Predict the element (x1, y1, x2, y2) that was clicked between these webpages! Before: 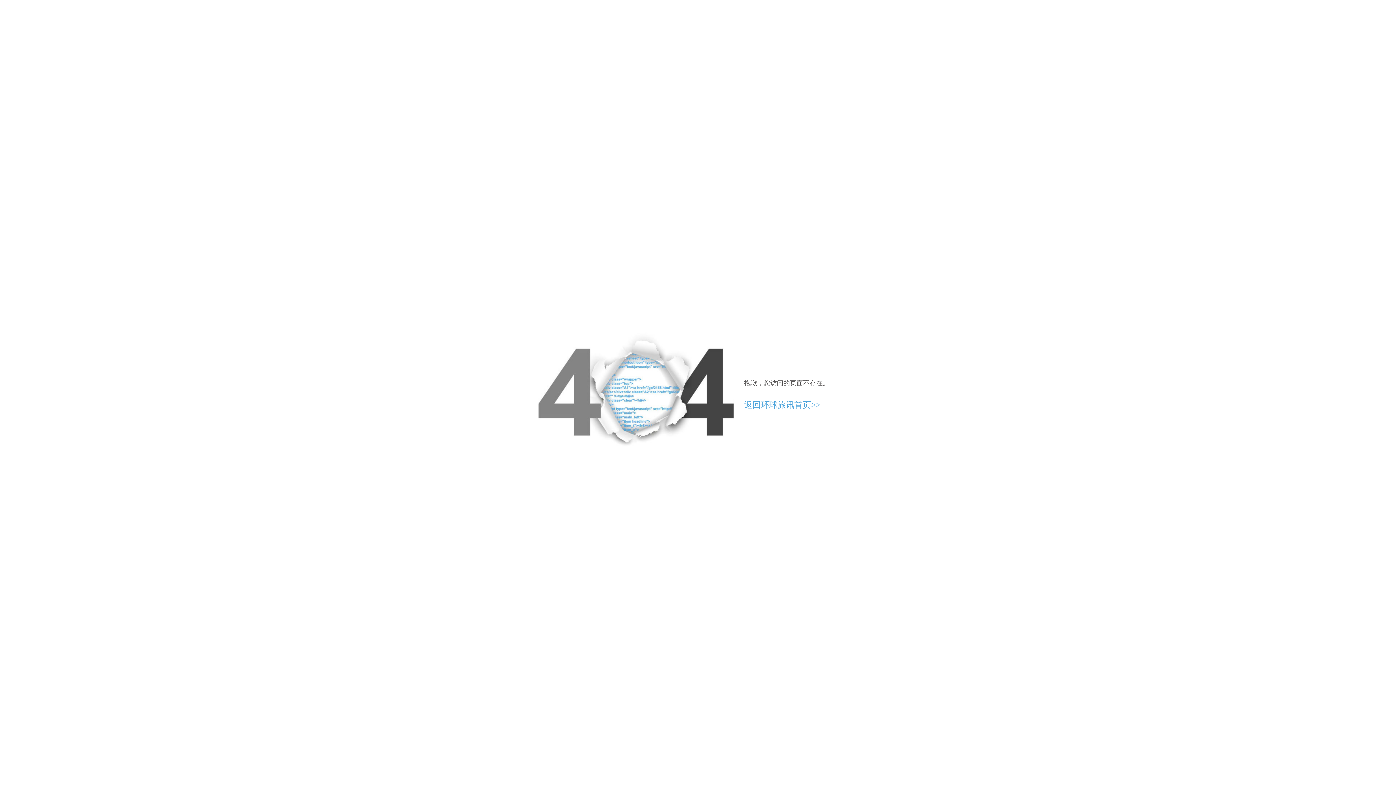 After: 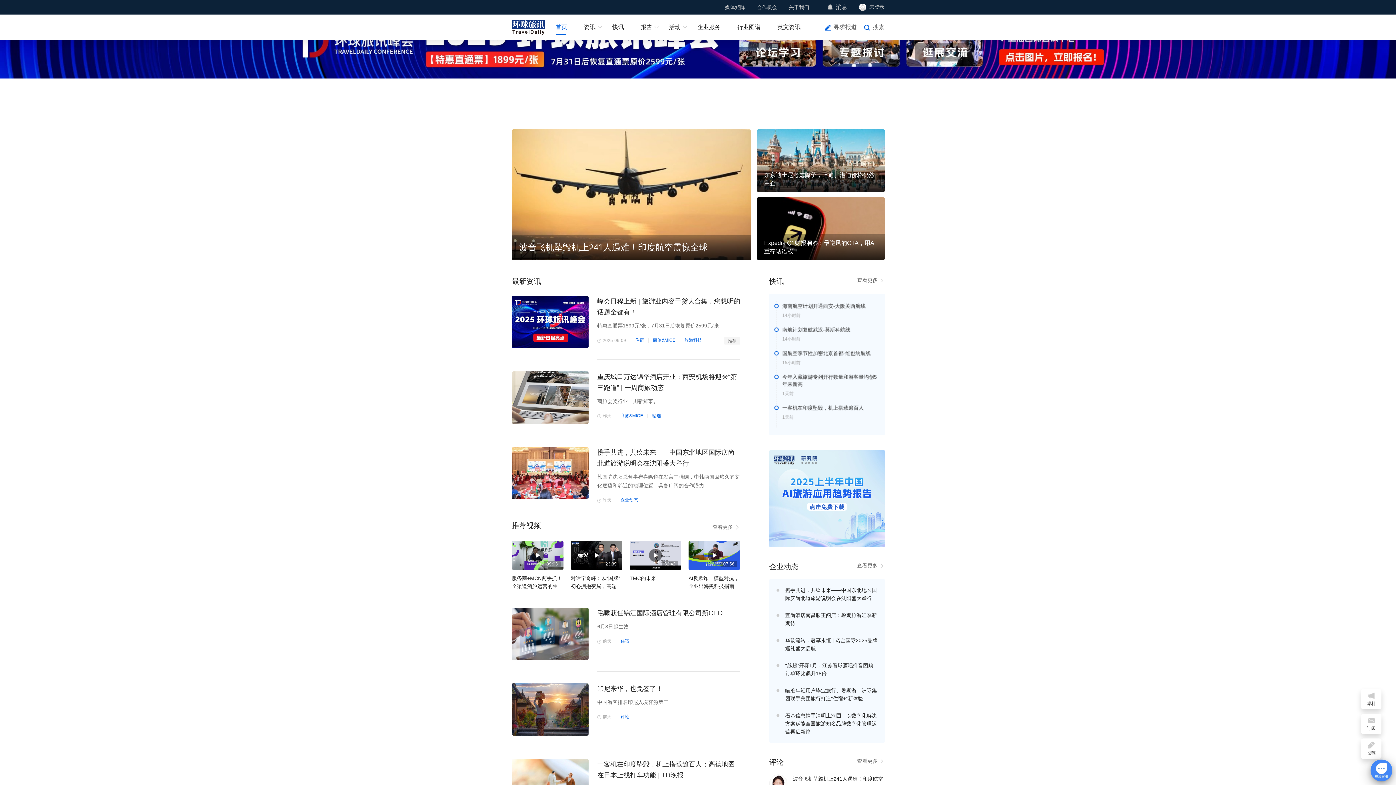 Action: bbox: (744, 400, 820, 409) label: 返回环球旅讯首页>>